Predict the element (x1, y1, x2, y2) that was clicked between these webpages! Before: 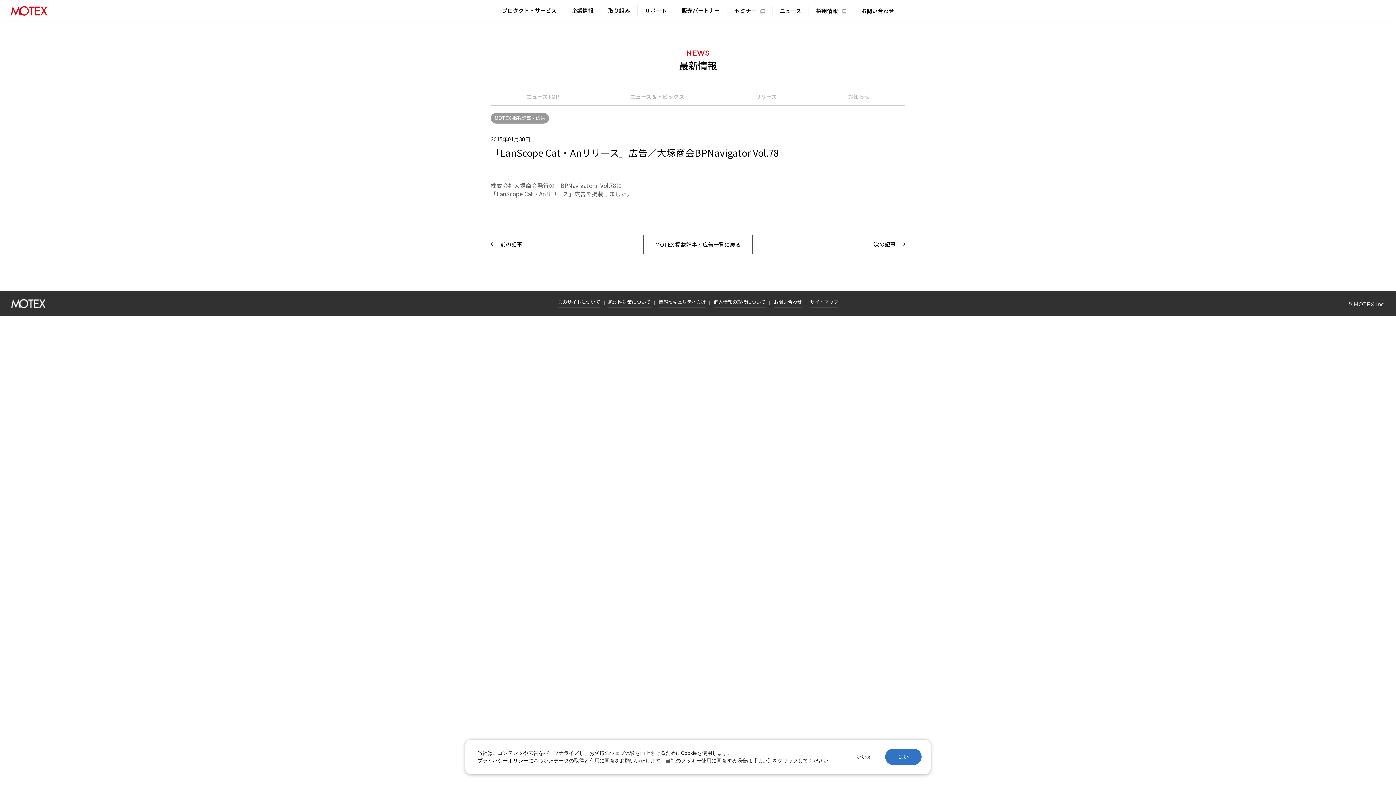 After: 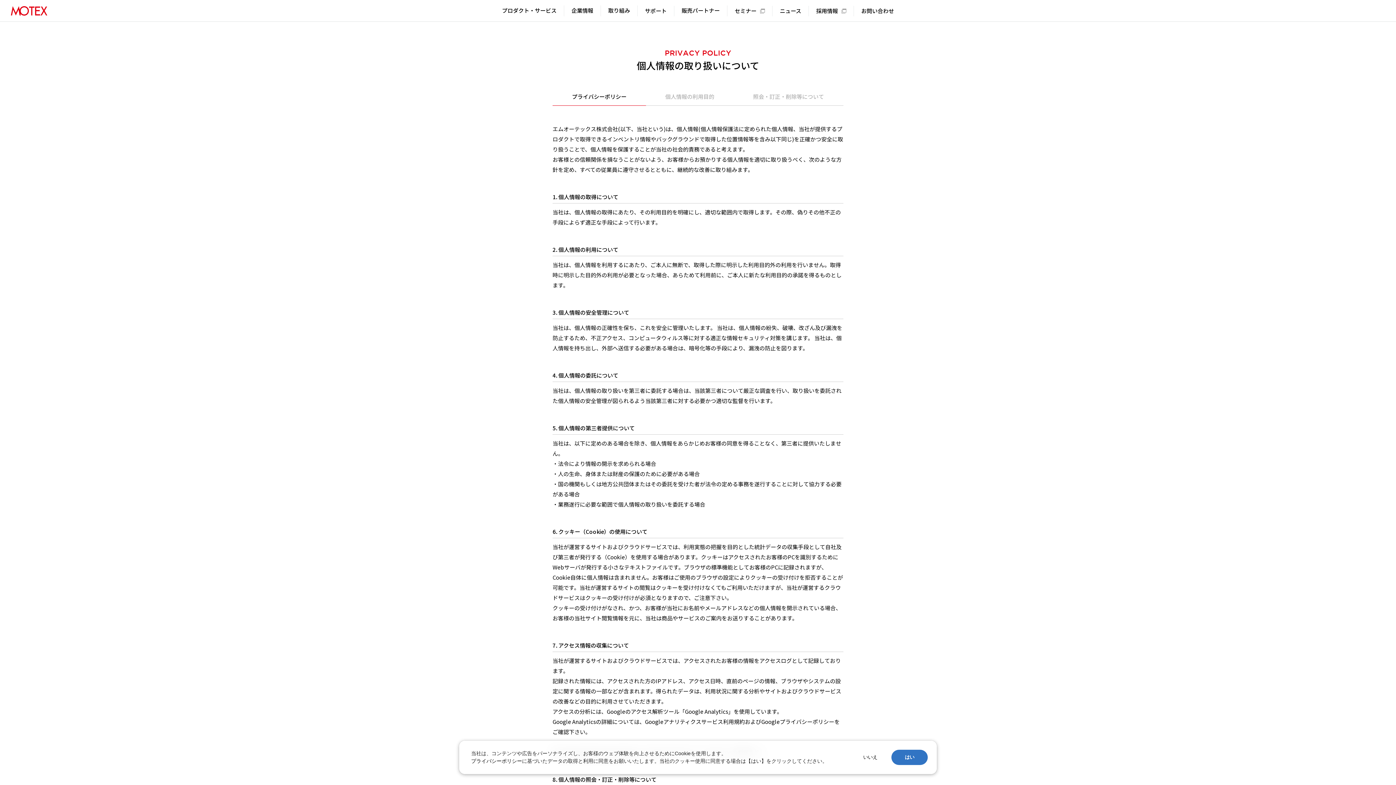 Action: bbox: (477, 758, 528, 763) label: プライバシーポリシー